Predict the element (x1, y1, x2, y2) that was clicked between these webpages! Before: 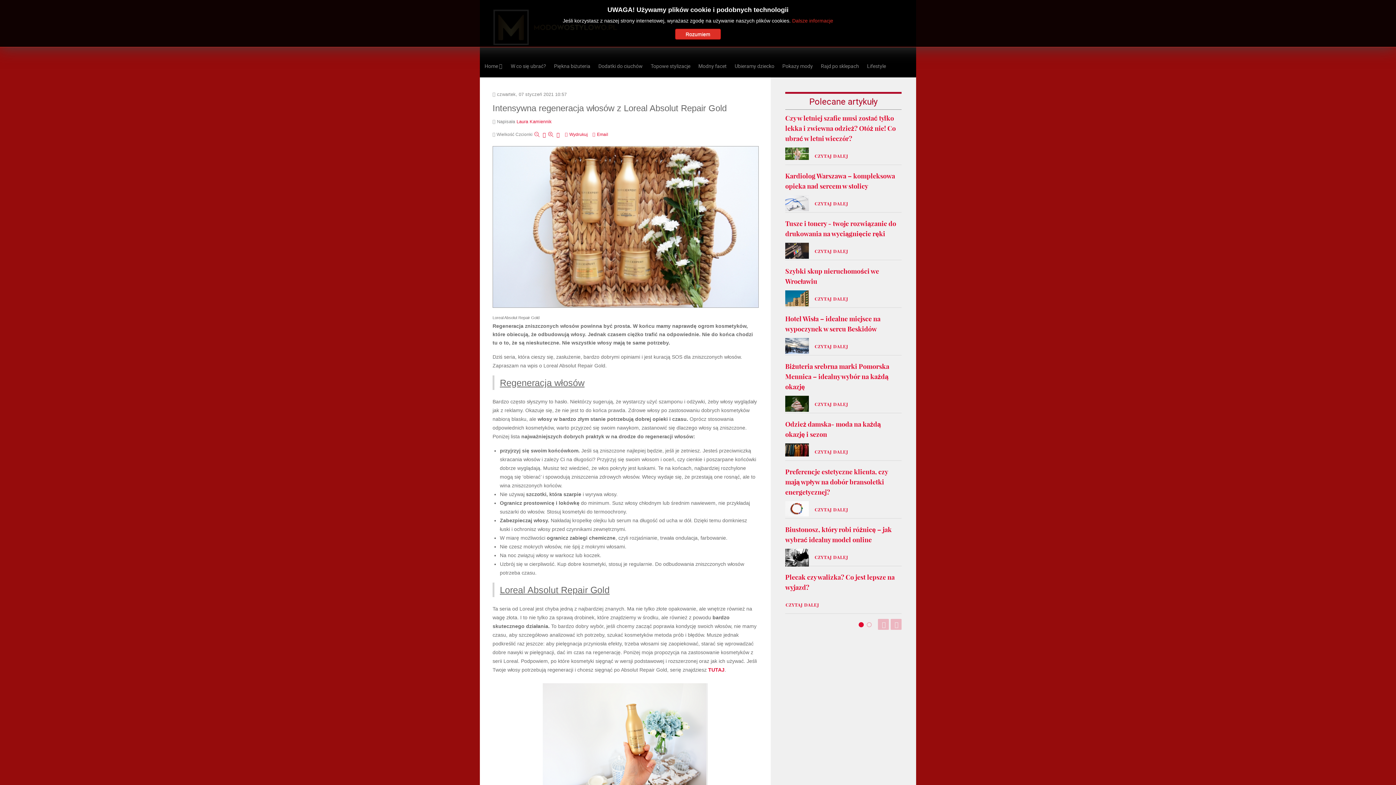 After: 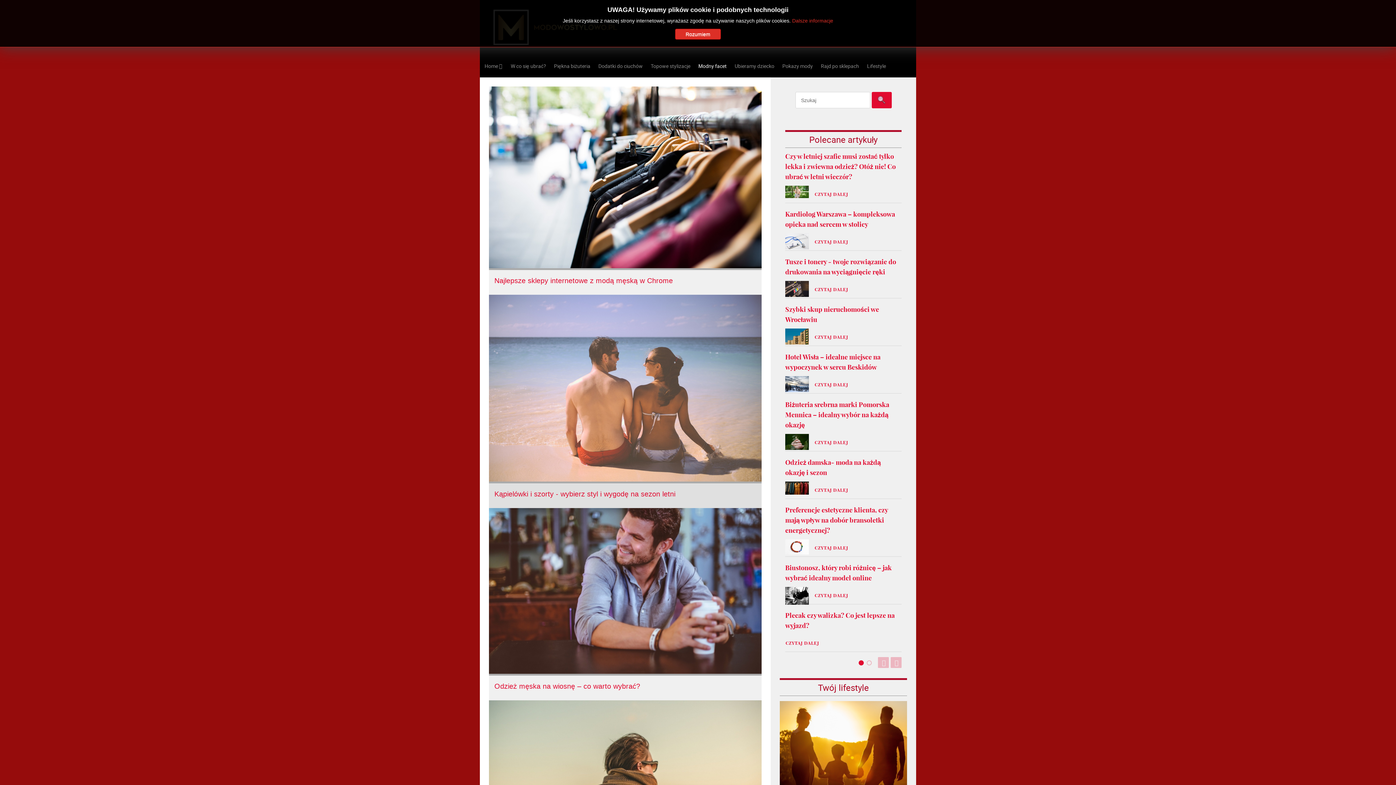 Action: bbox: (694, 55, 730, 77) label: Modny facet